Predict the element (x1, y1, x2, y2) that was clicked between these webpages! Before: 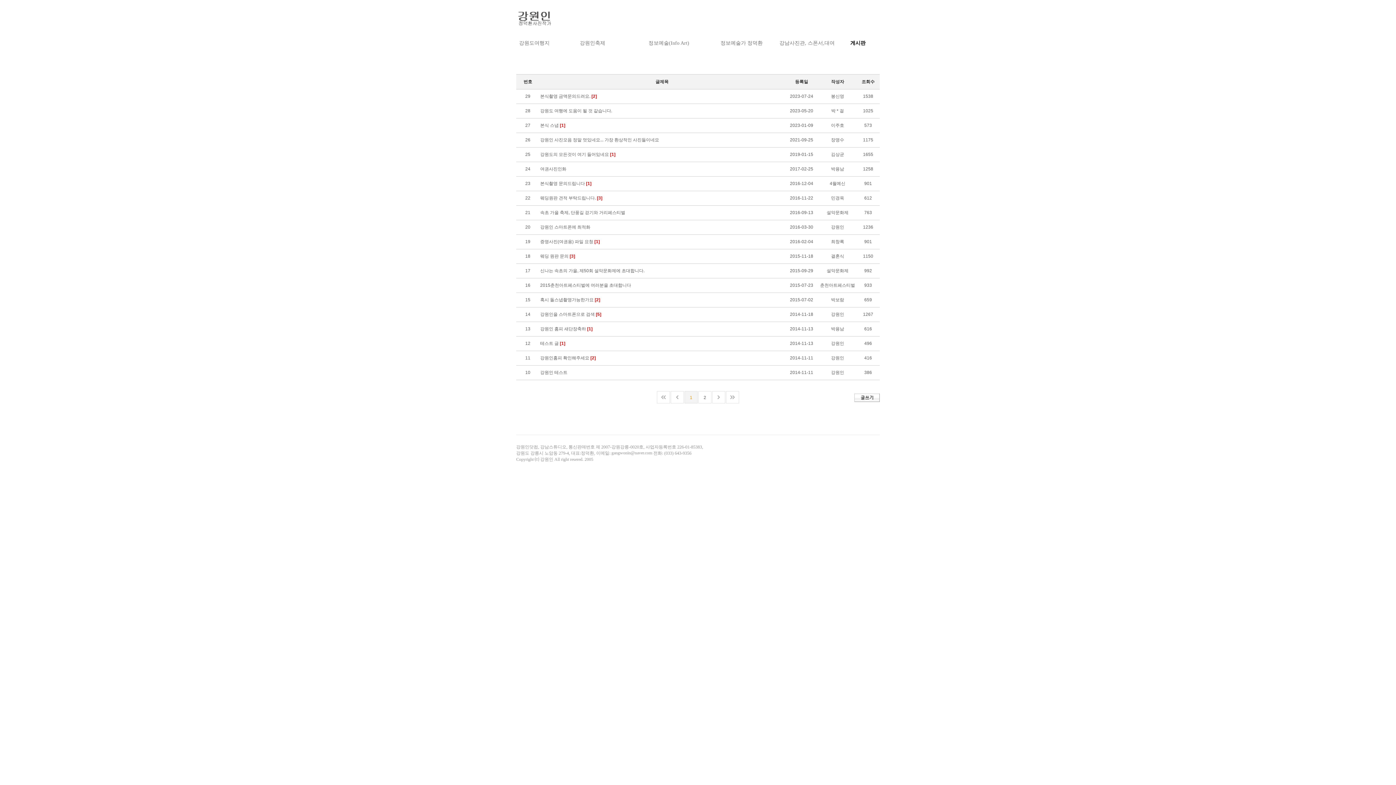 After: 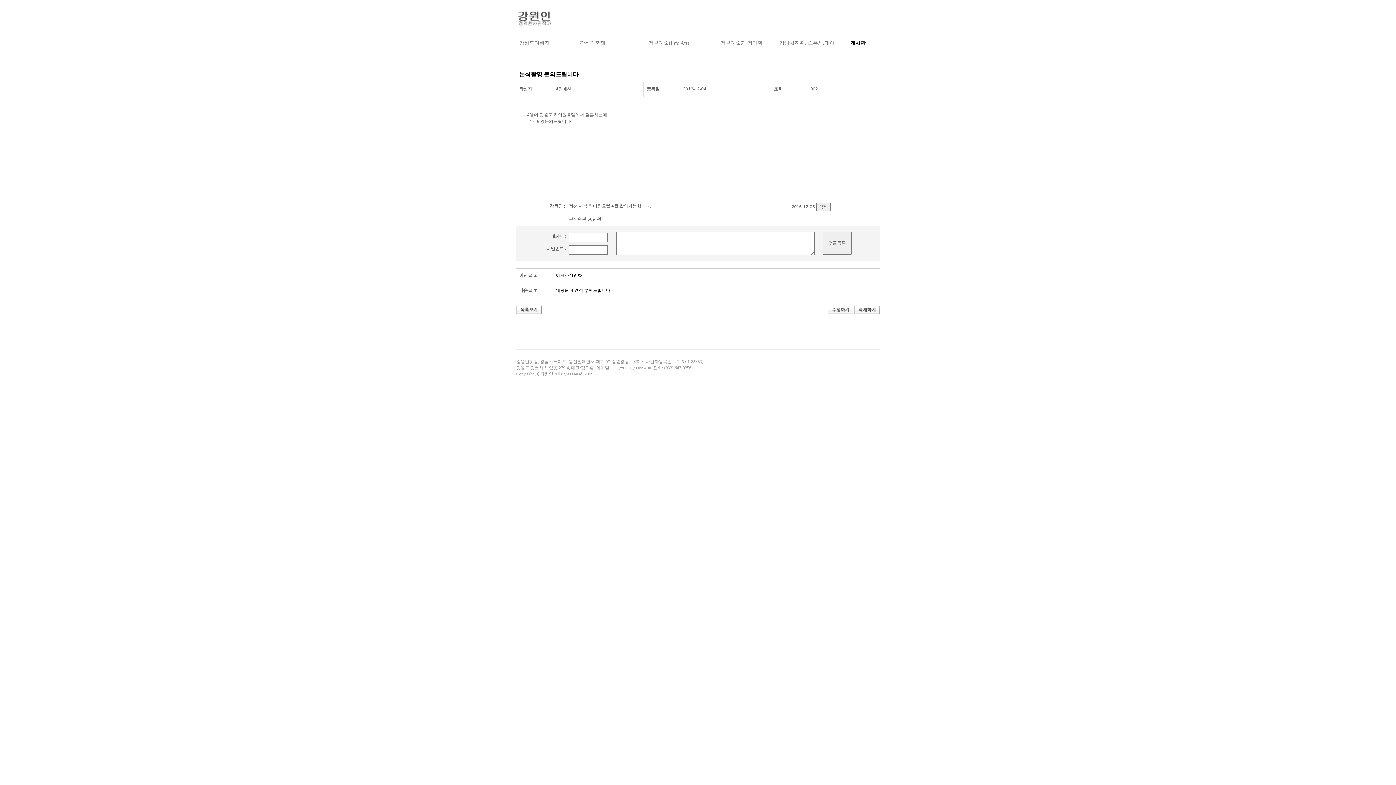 Action: bbox: (540, 181, 591, 186) label: 본식촬영 문의드립니다 [1]